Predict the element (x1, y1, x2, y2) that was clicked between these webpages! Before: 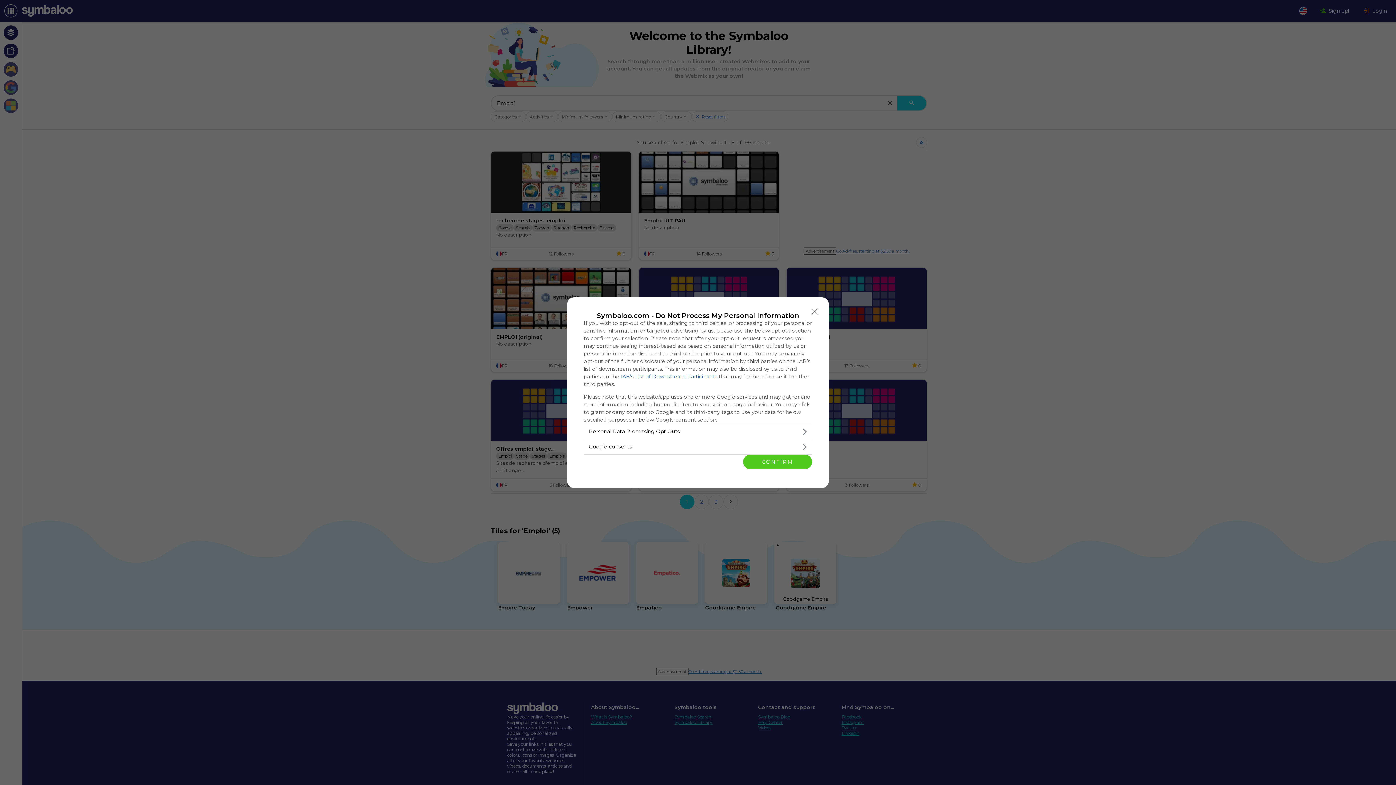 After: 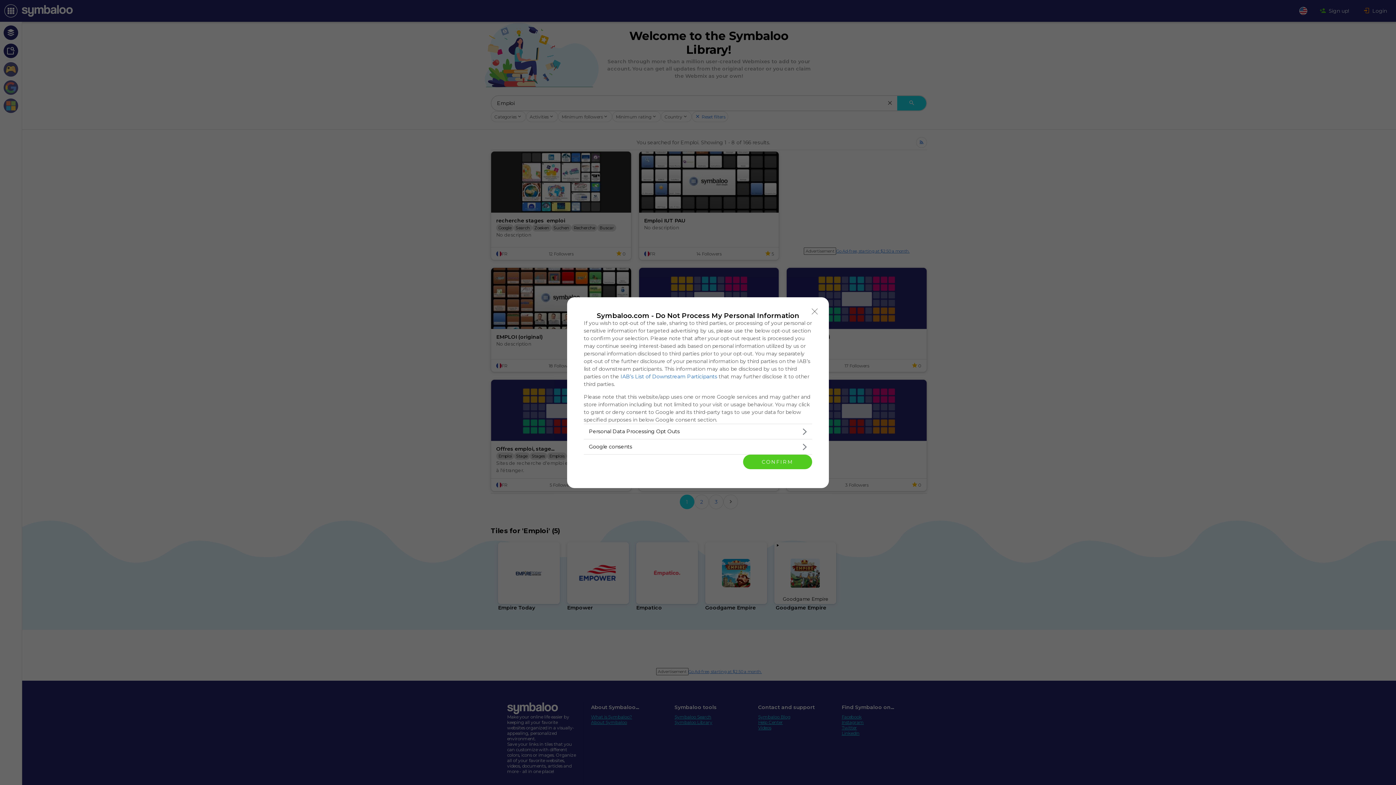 Action: bbox: (620, 373, 717, 379) label: IAB’s List of Downstream Participants